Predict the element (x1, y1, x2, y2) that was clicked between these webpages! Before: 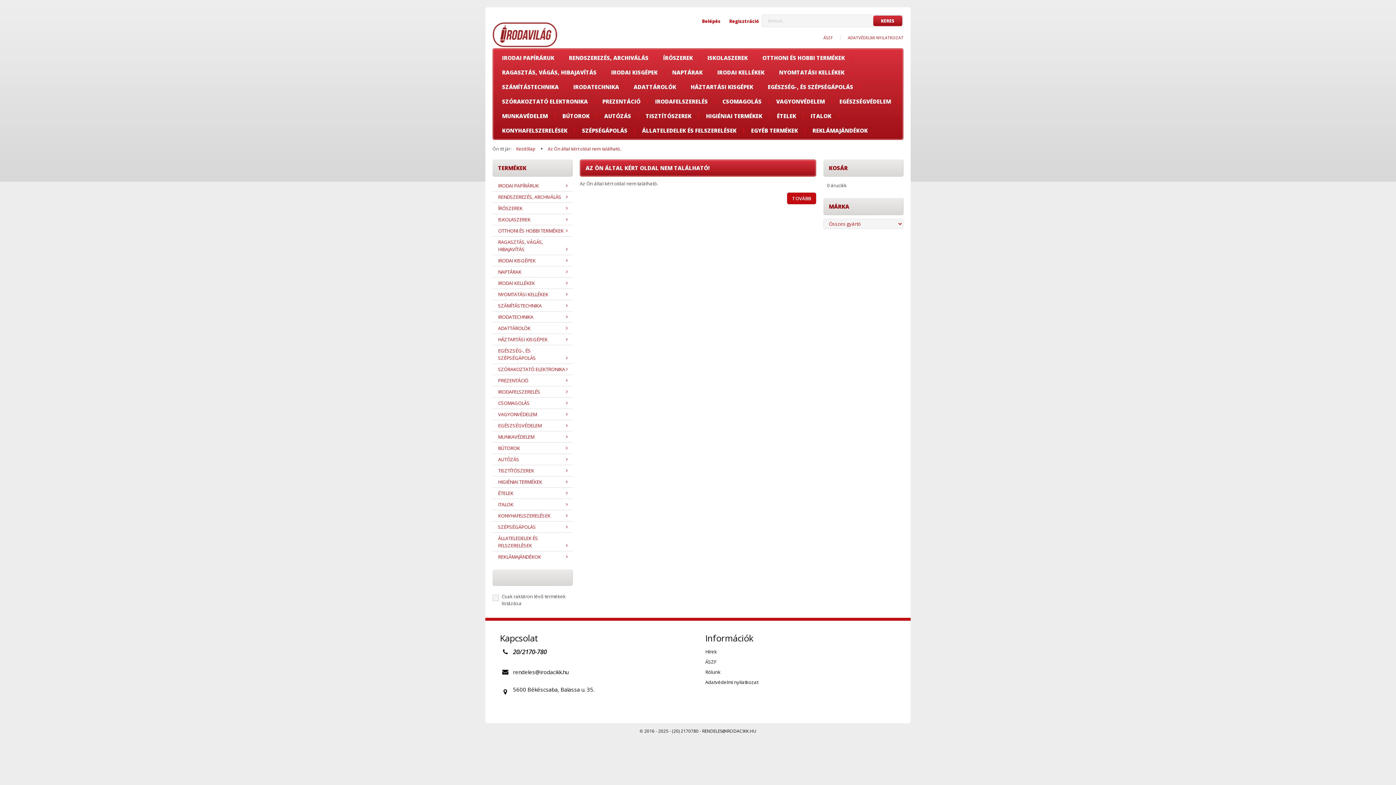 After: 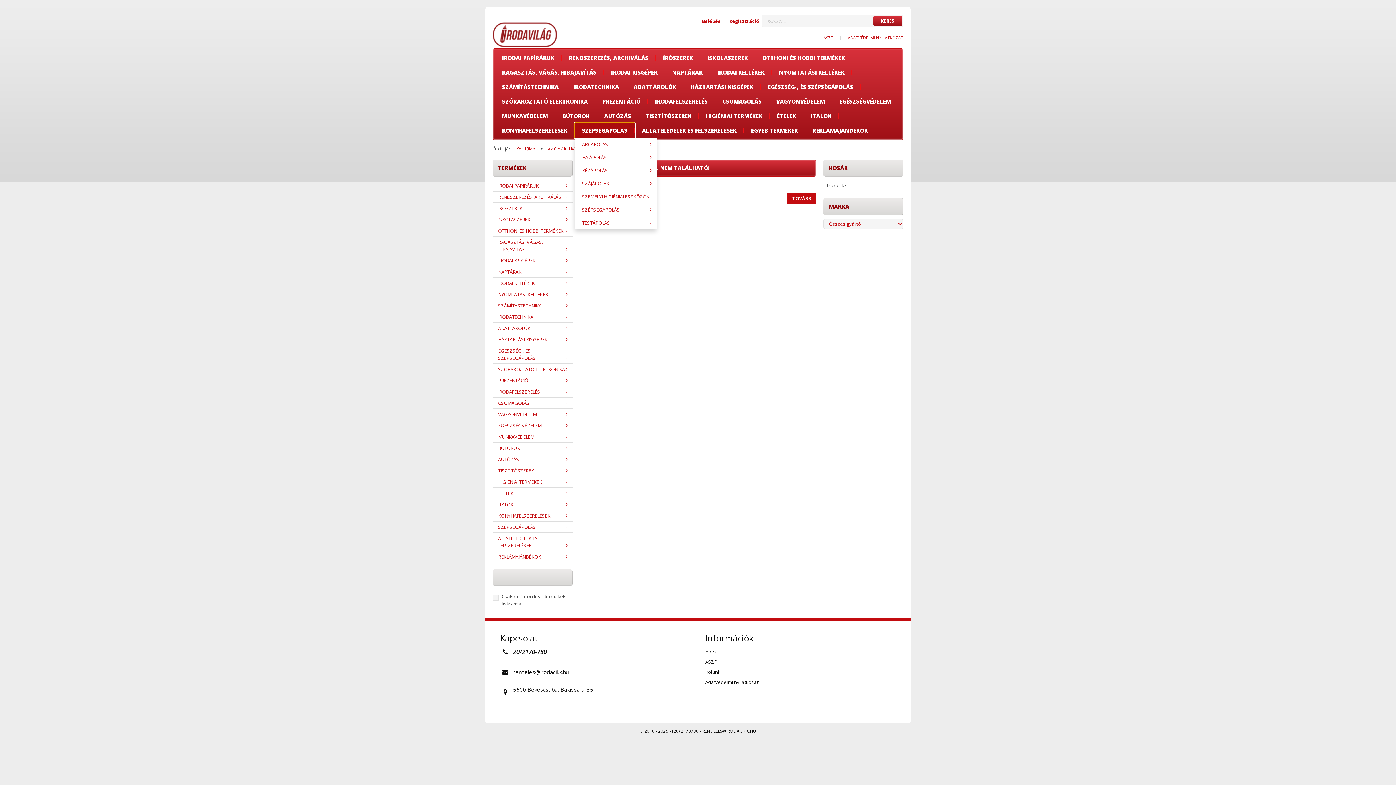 Action: bbox: (574, 123, 634, 137) label: SZÉPSÉGÁPOLÁS